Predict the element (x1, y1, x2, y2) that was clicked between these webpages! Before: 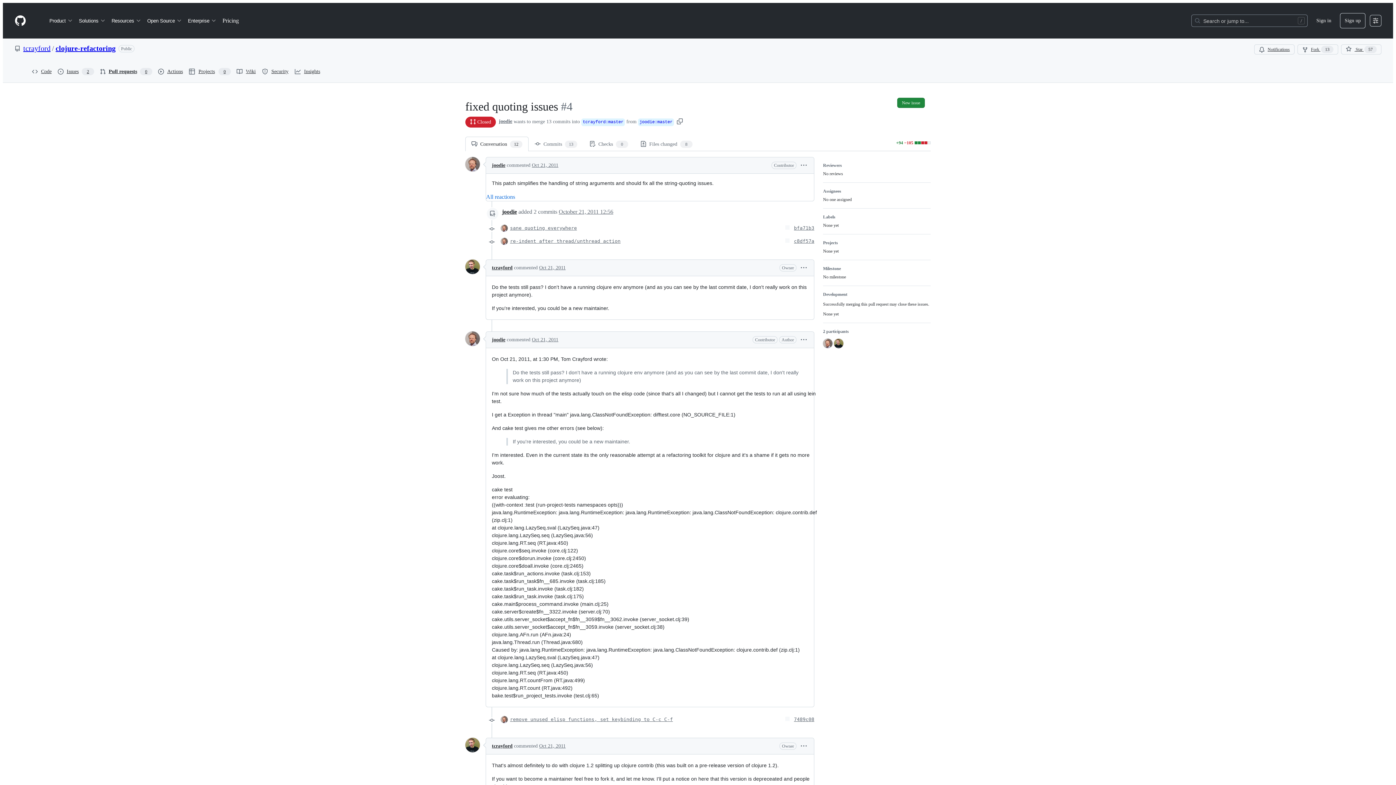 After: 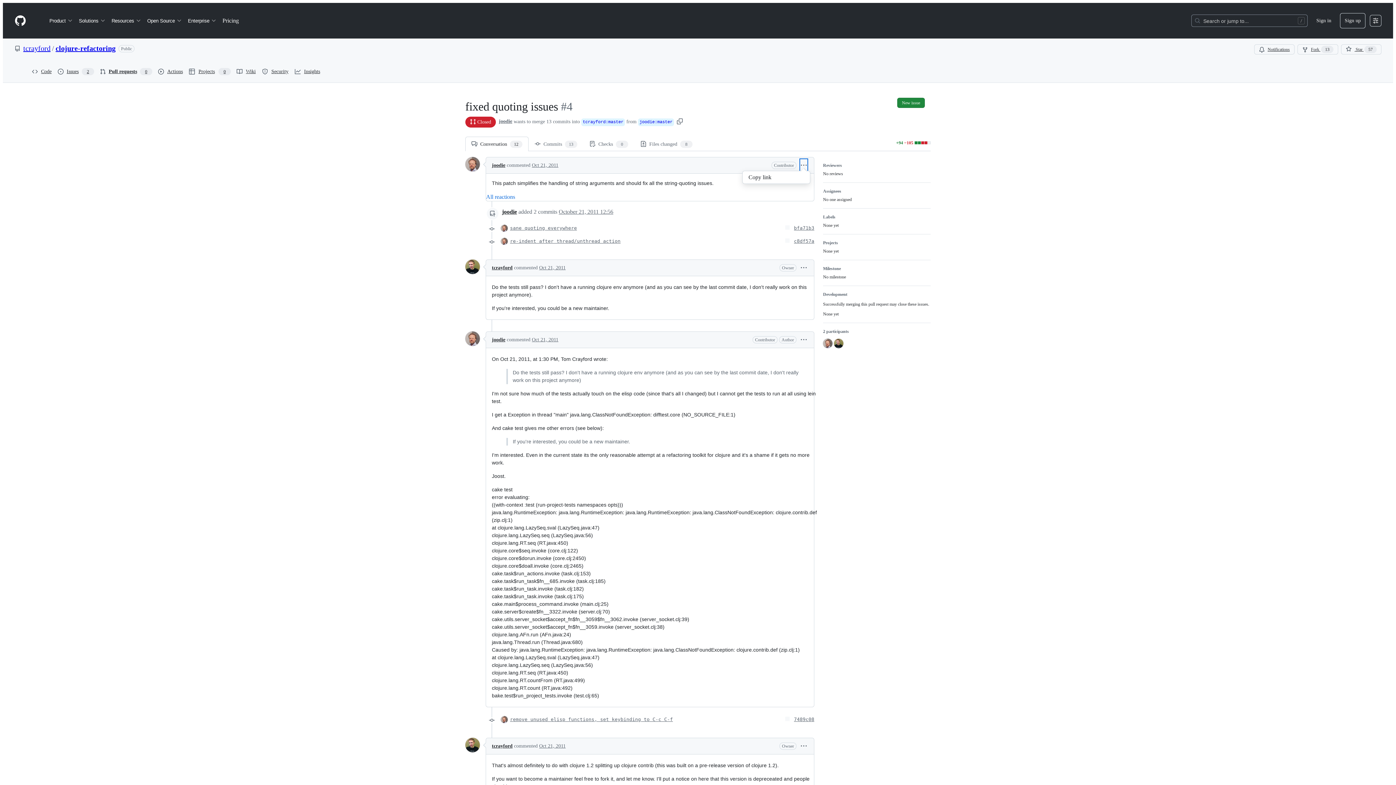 Action: bbox: (799, 158, 808, 172)